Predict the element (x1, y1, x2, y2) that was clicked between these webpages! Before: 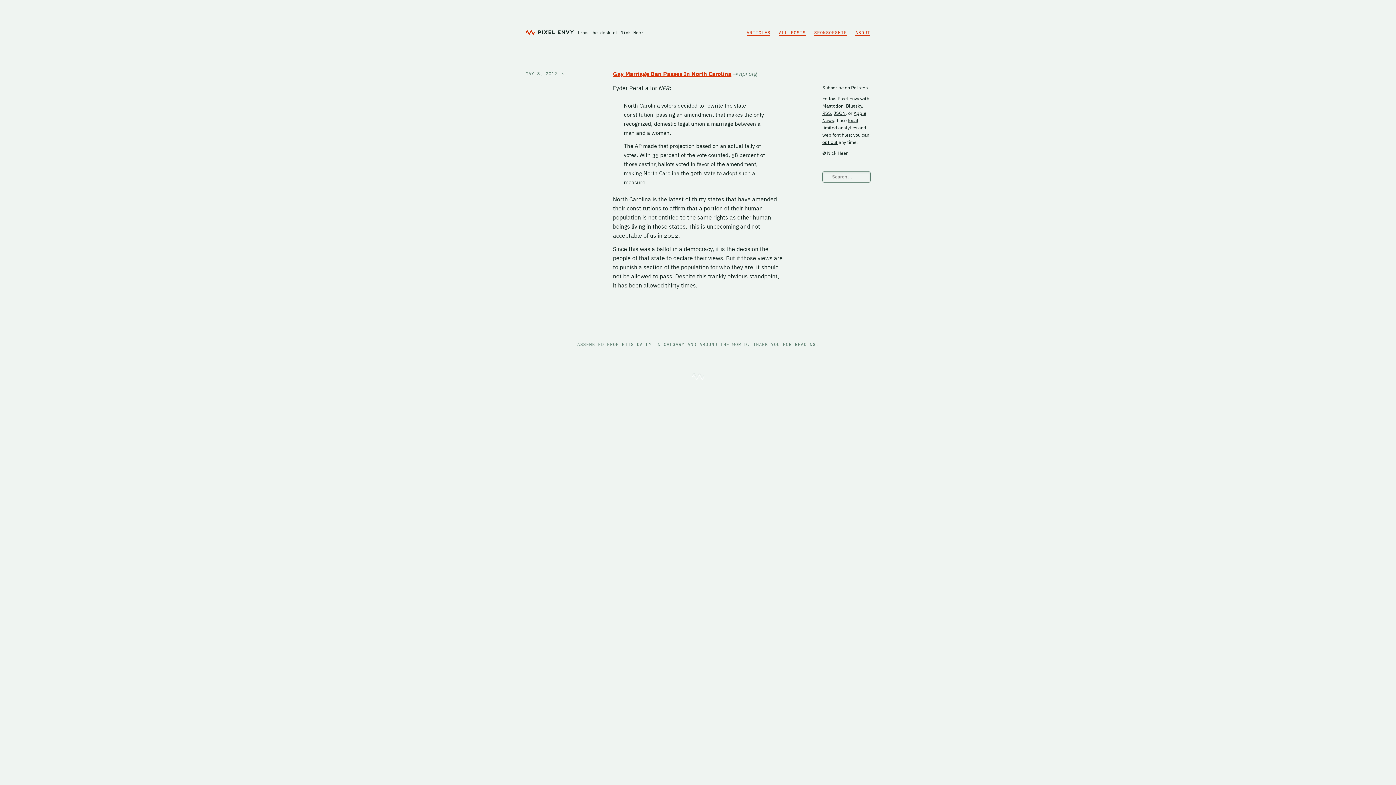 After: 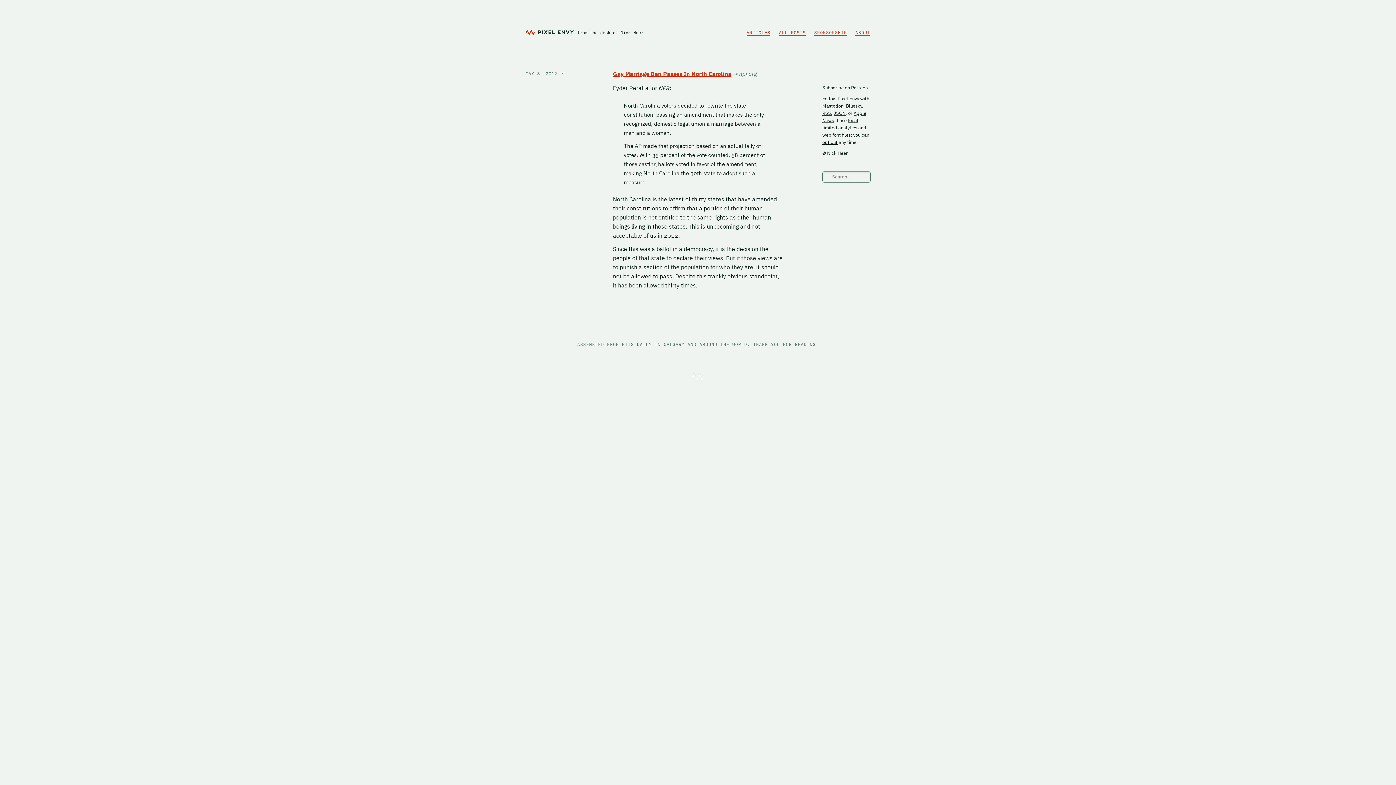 Action: label: MAY 8, 2012 ⌥ bbox: (525, 70, 565, 76)